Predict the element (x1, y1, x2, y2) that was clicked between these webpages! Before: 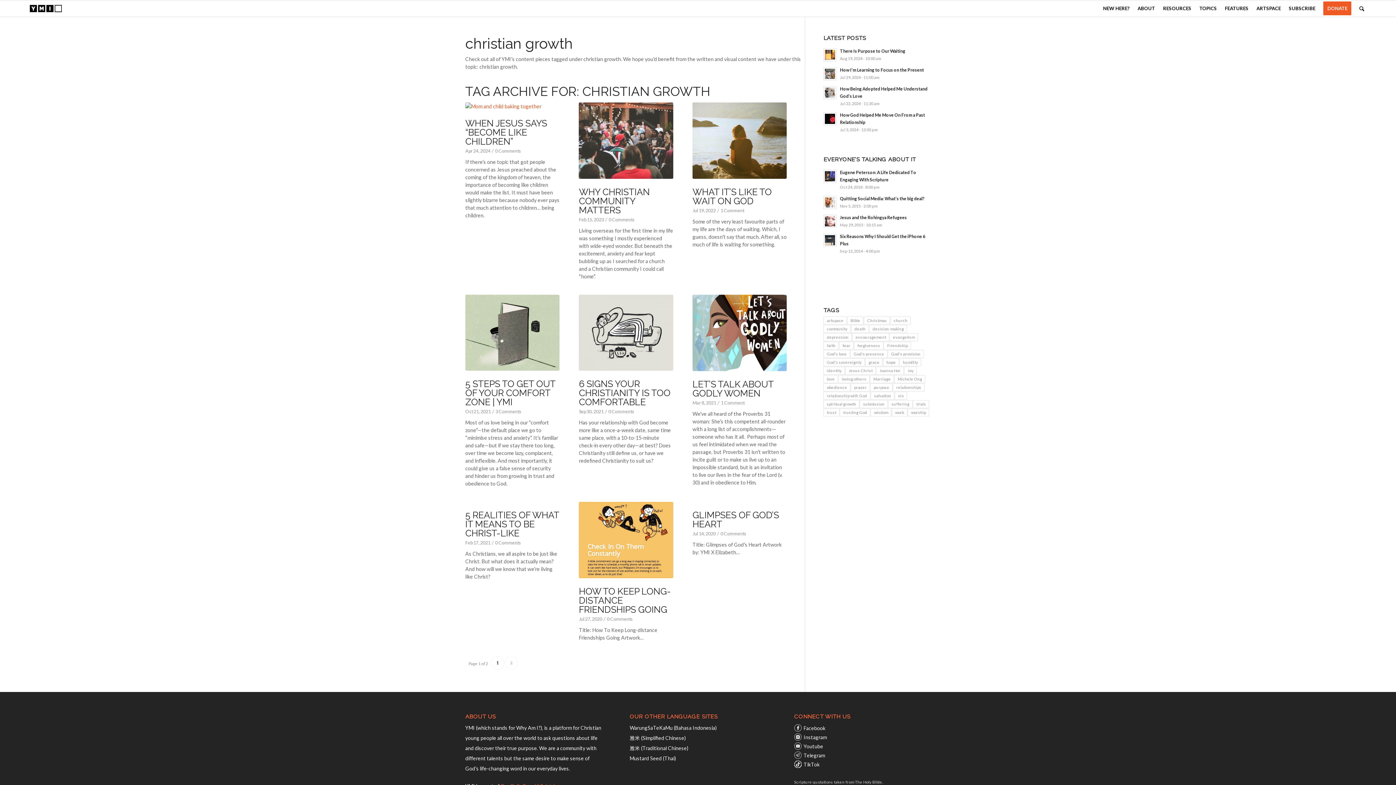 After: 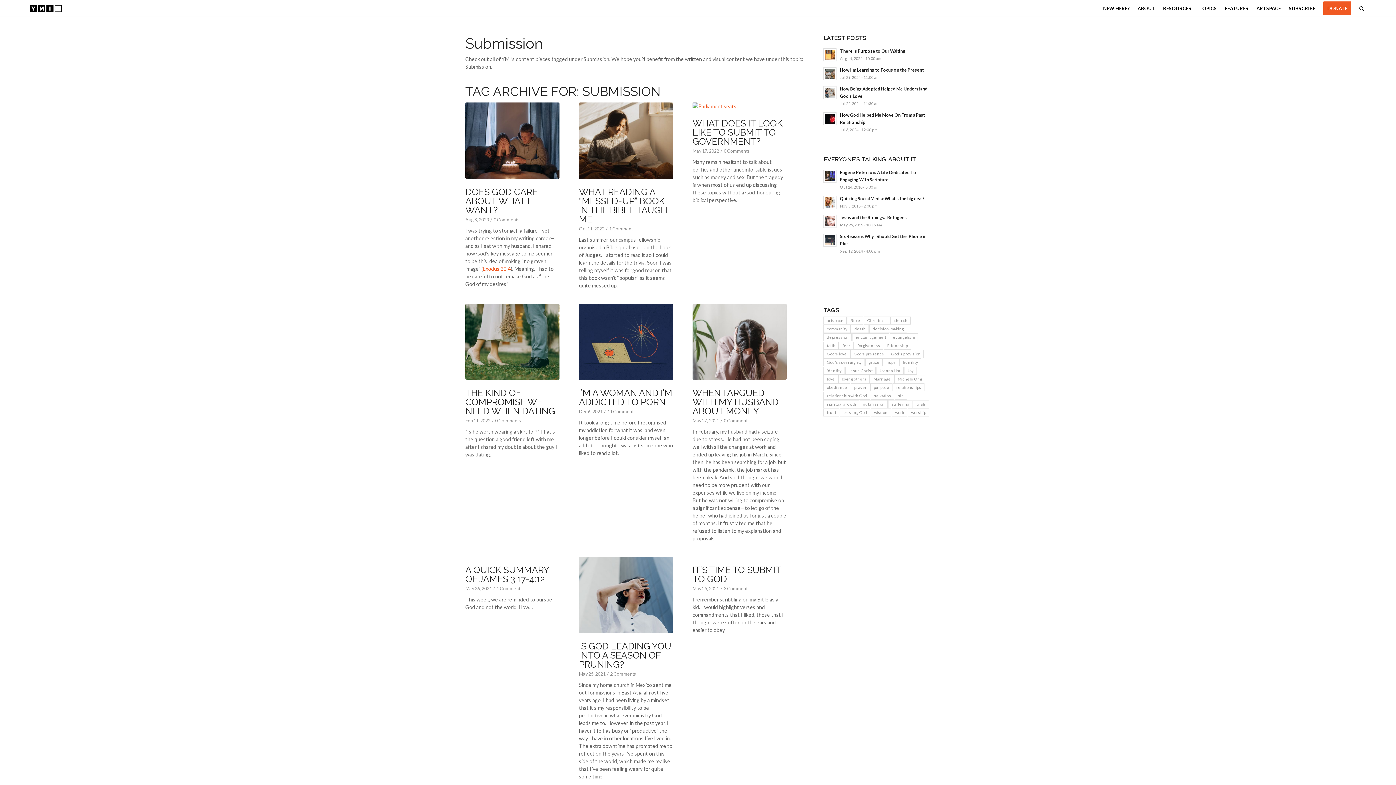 Action: label: submission (64 items) bbox: (860, 400, 888, 408)